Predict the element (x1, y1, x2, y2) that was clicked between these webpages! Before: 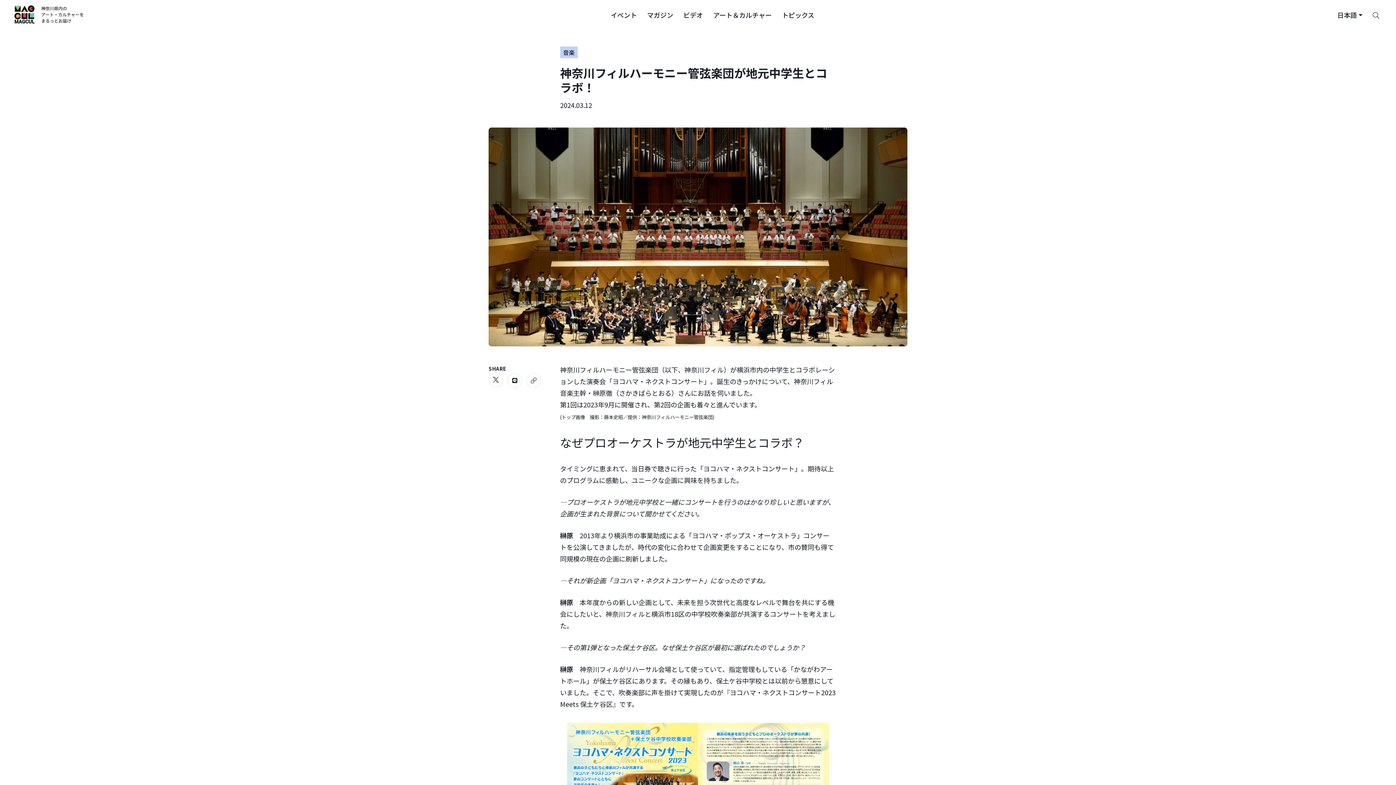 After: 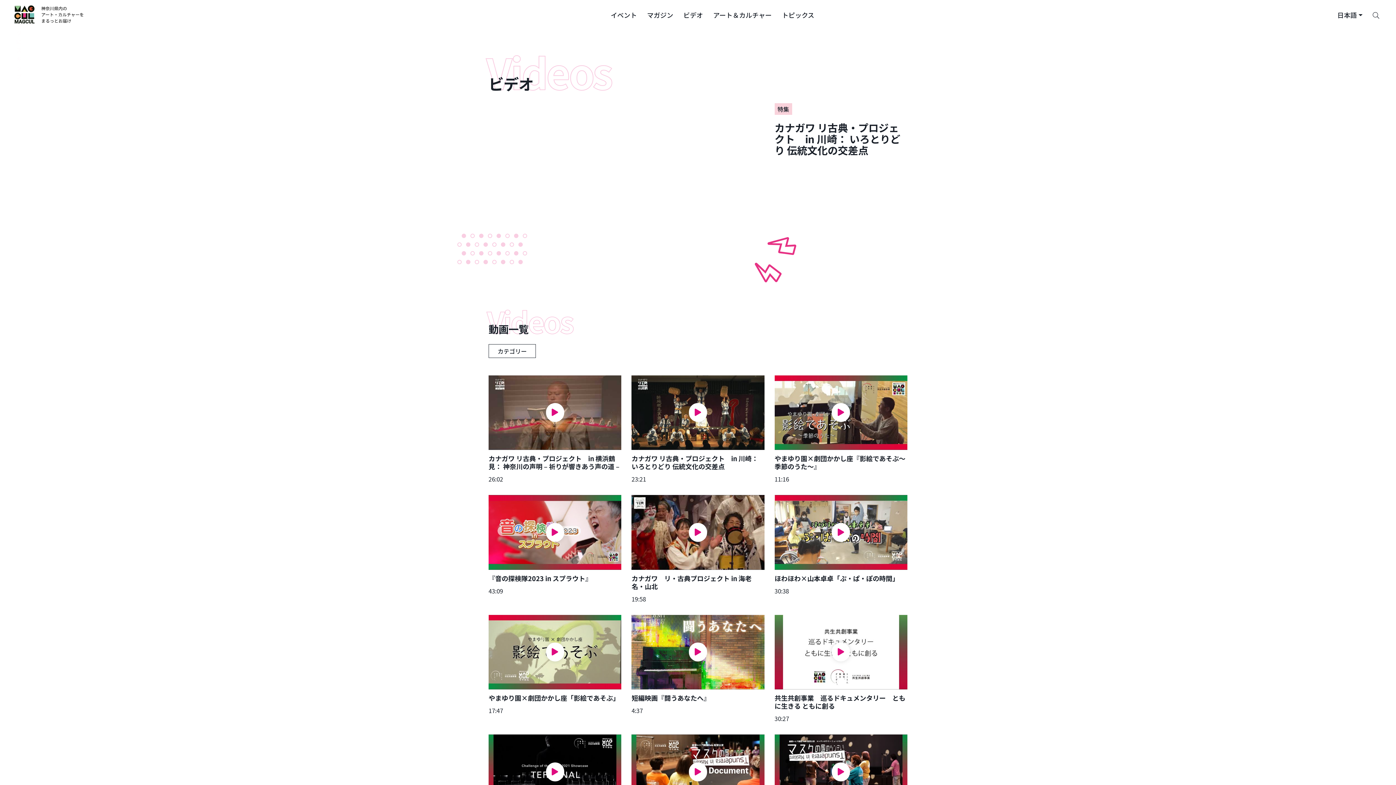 Action: label: ビデオ bbox: (678, 0, 708, 29)